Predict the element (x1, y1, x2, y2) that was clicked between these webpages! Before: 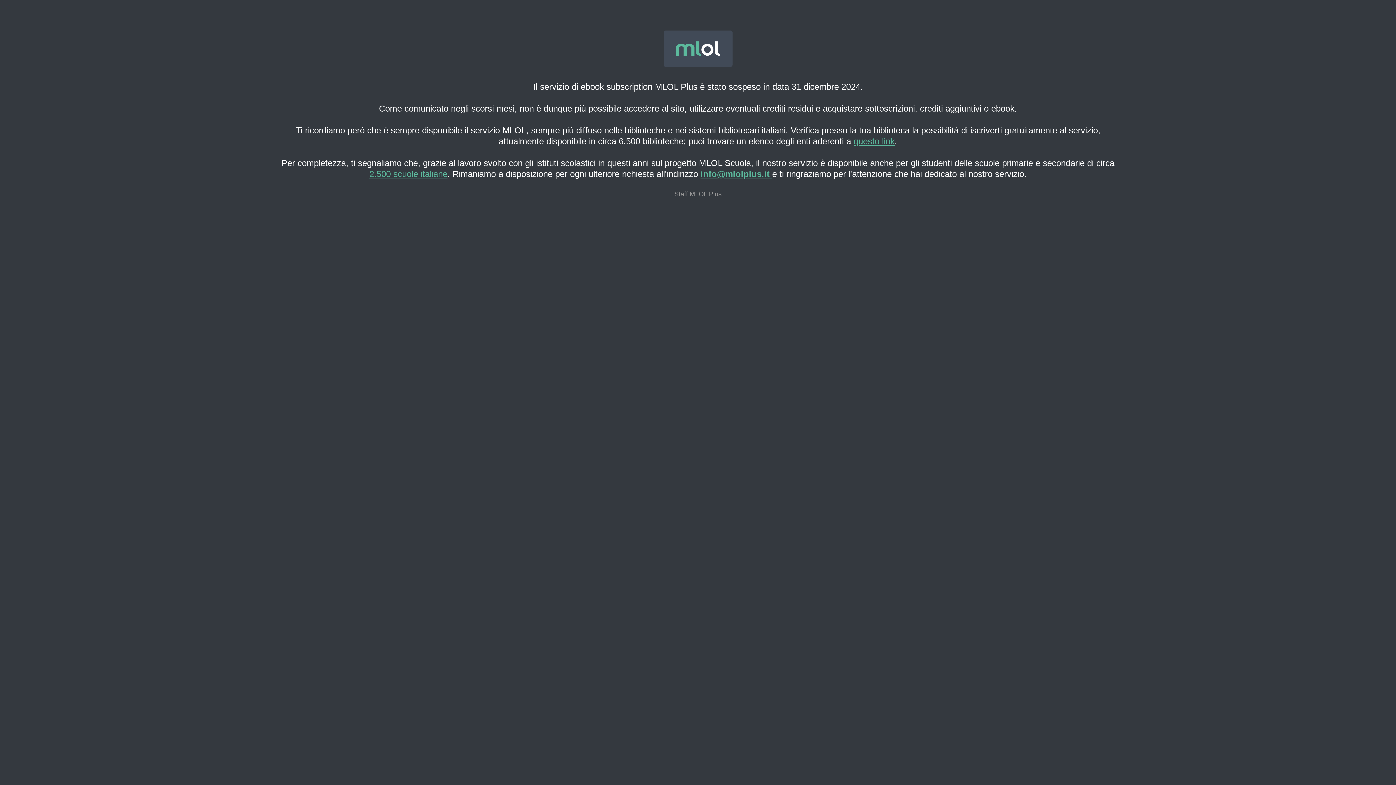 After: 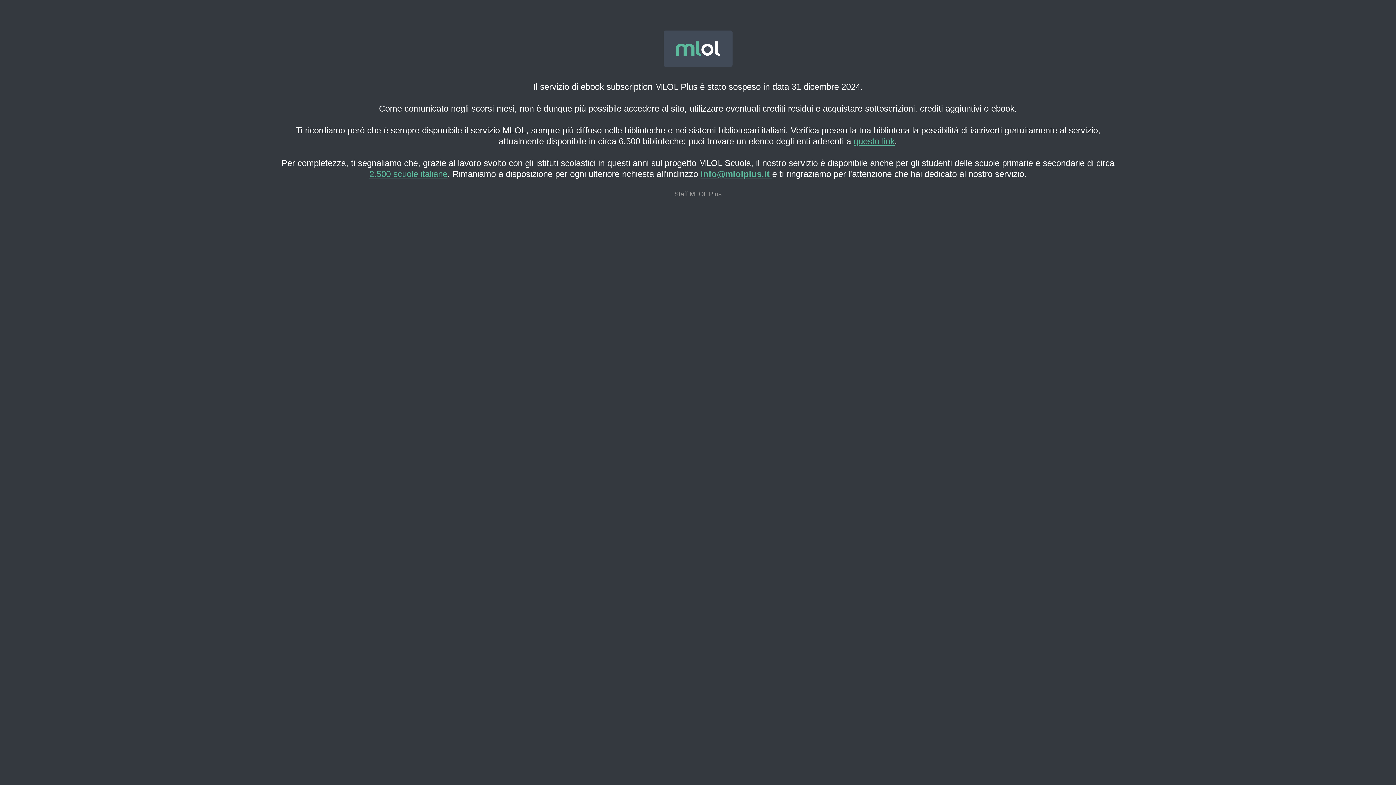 Action: bbox: (700, 169, 772, 178) label: info@mlolplus.it 